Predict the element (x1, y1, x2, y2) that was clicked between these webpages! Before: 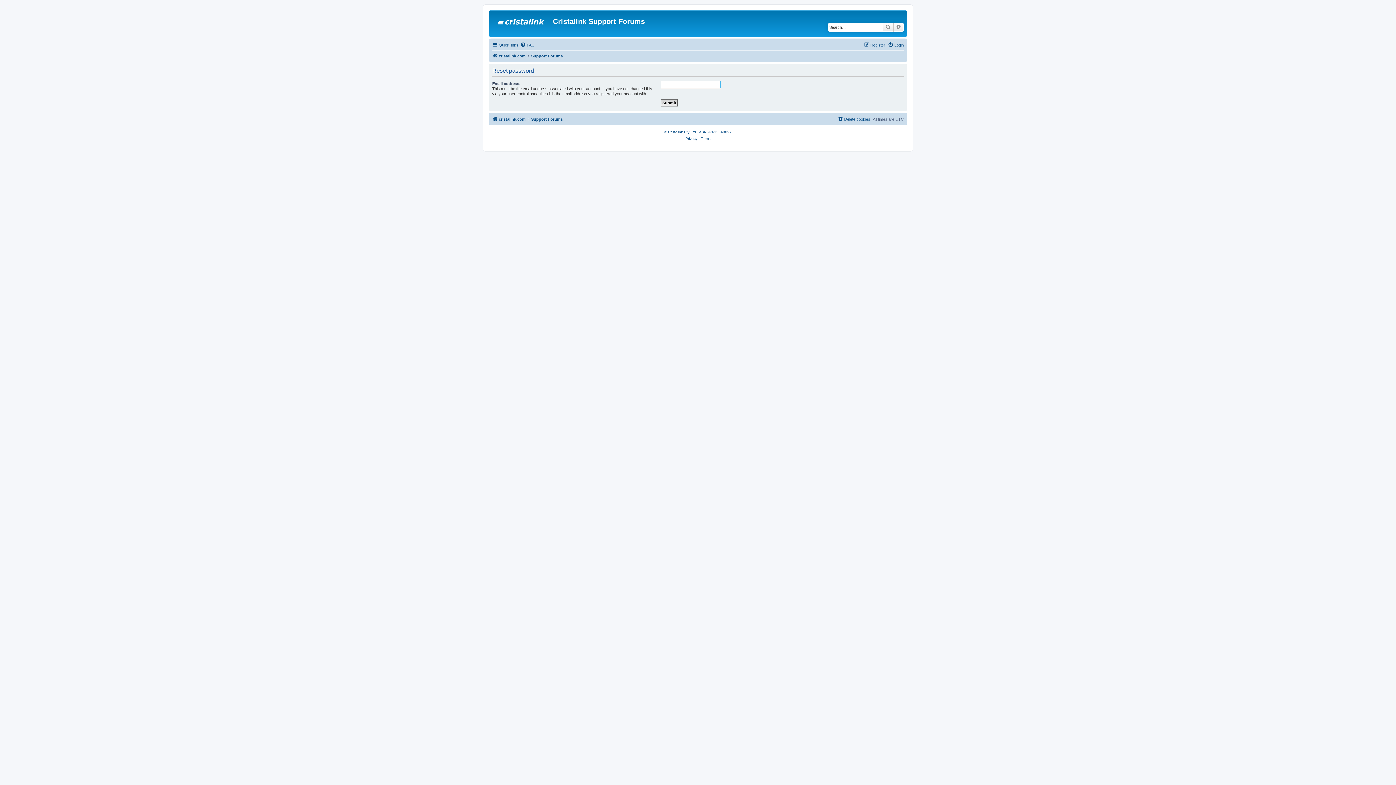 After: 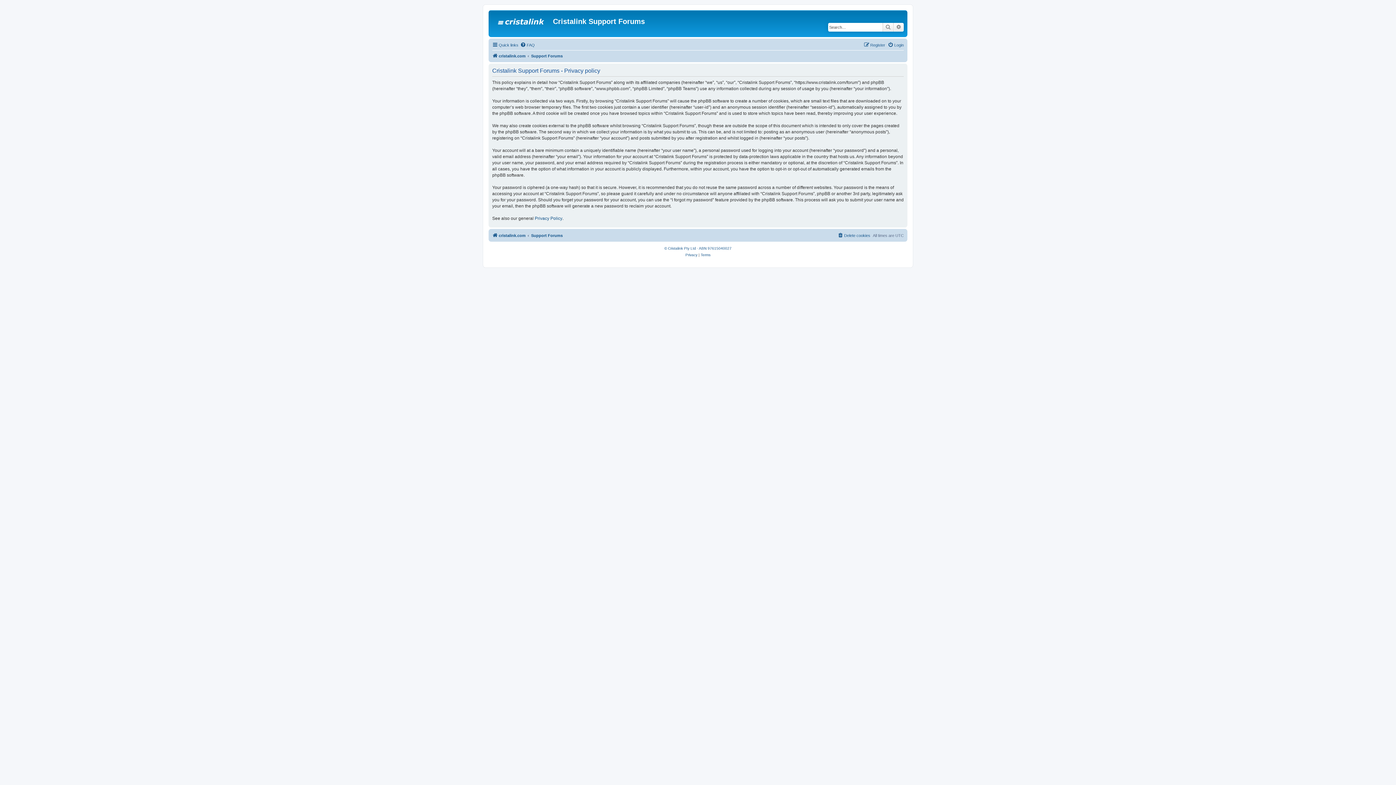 Action: label: Privacy bbox: (685, 135, 697, 142)